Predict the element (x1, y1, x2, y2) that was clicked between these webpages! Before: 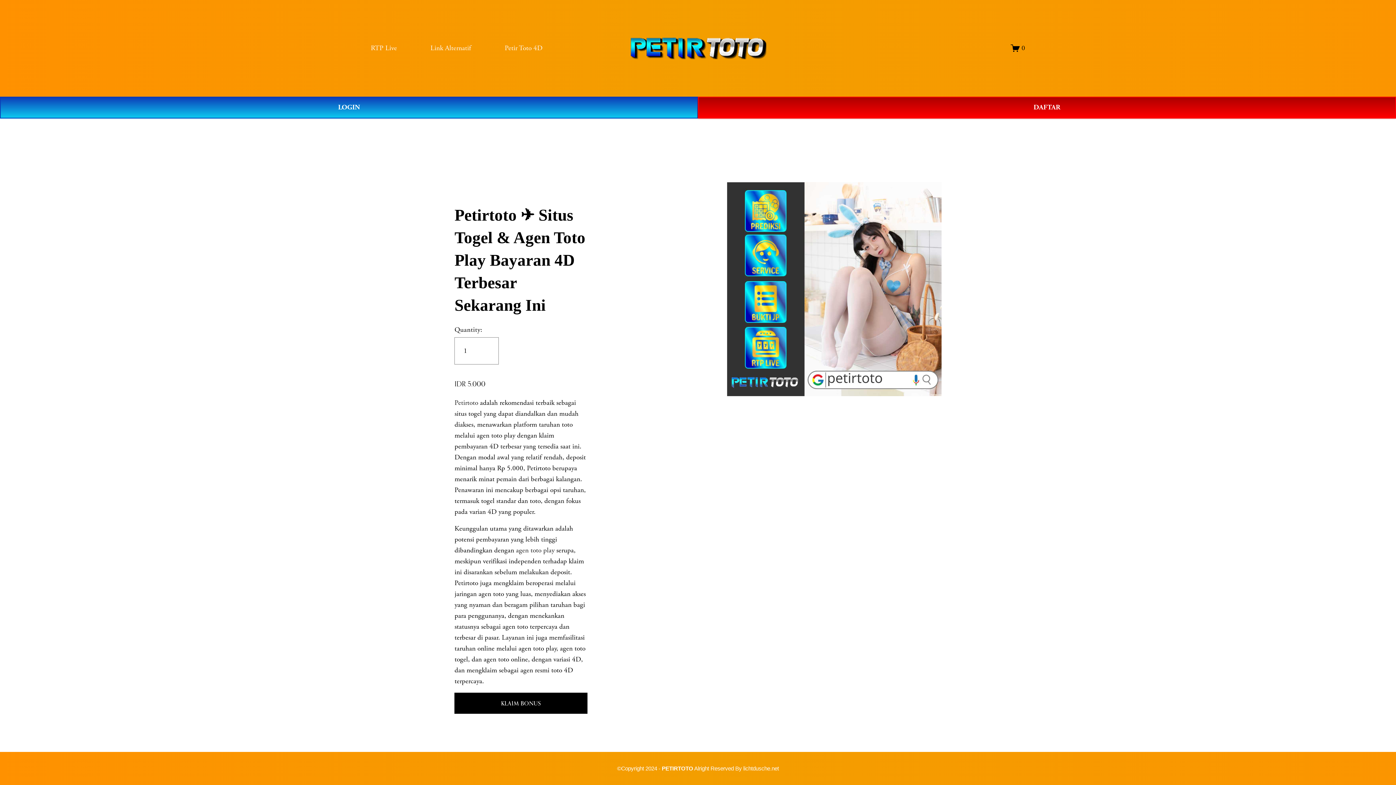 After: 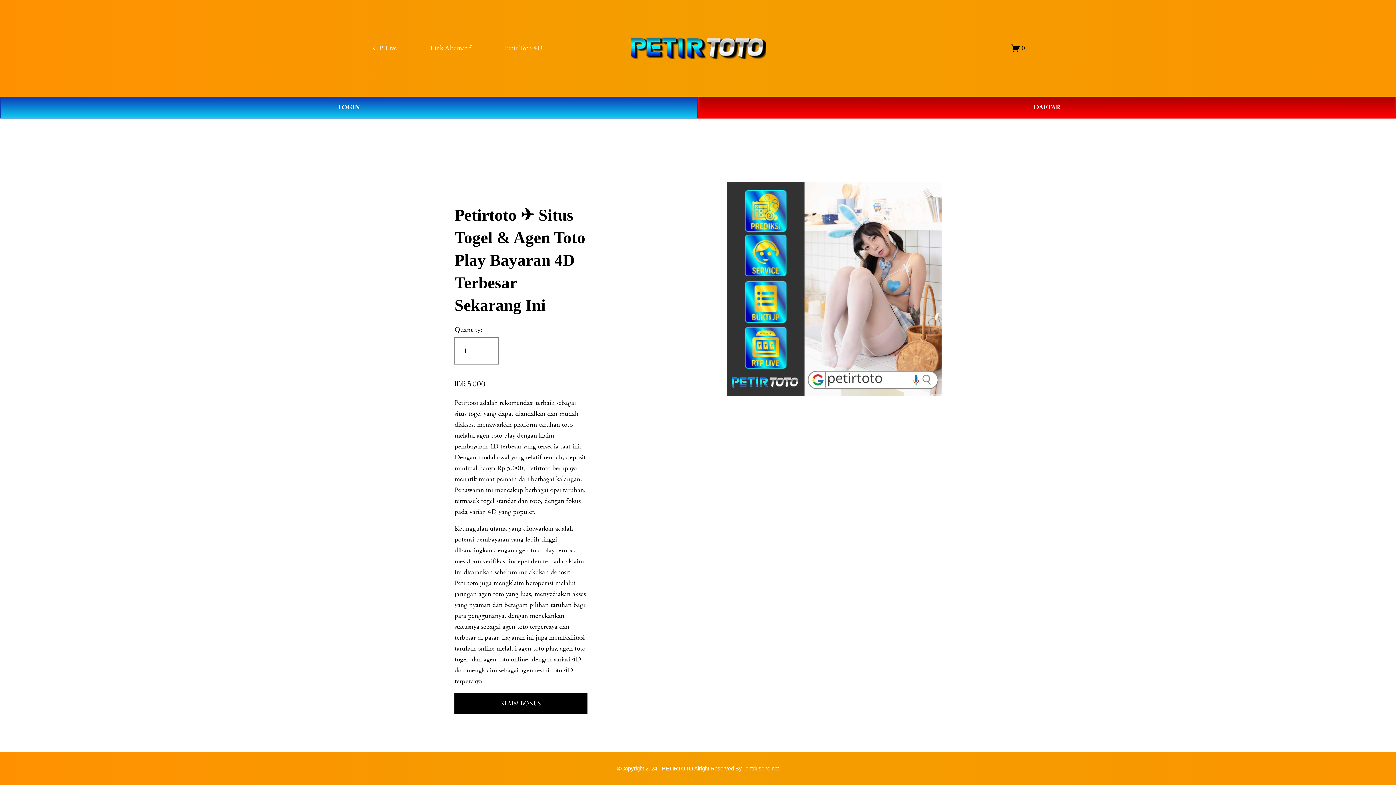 Action: label: agen toto play bbox: (516, 546, 554, 555)